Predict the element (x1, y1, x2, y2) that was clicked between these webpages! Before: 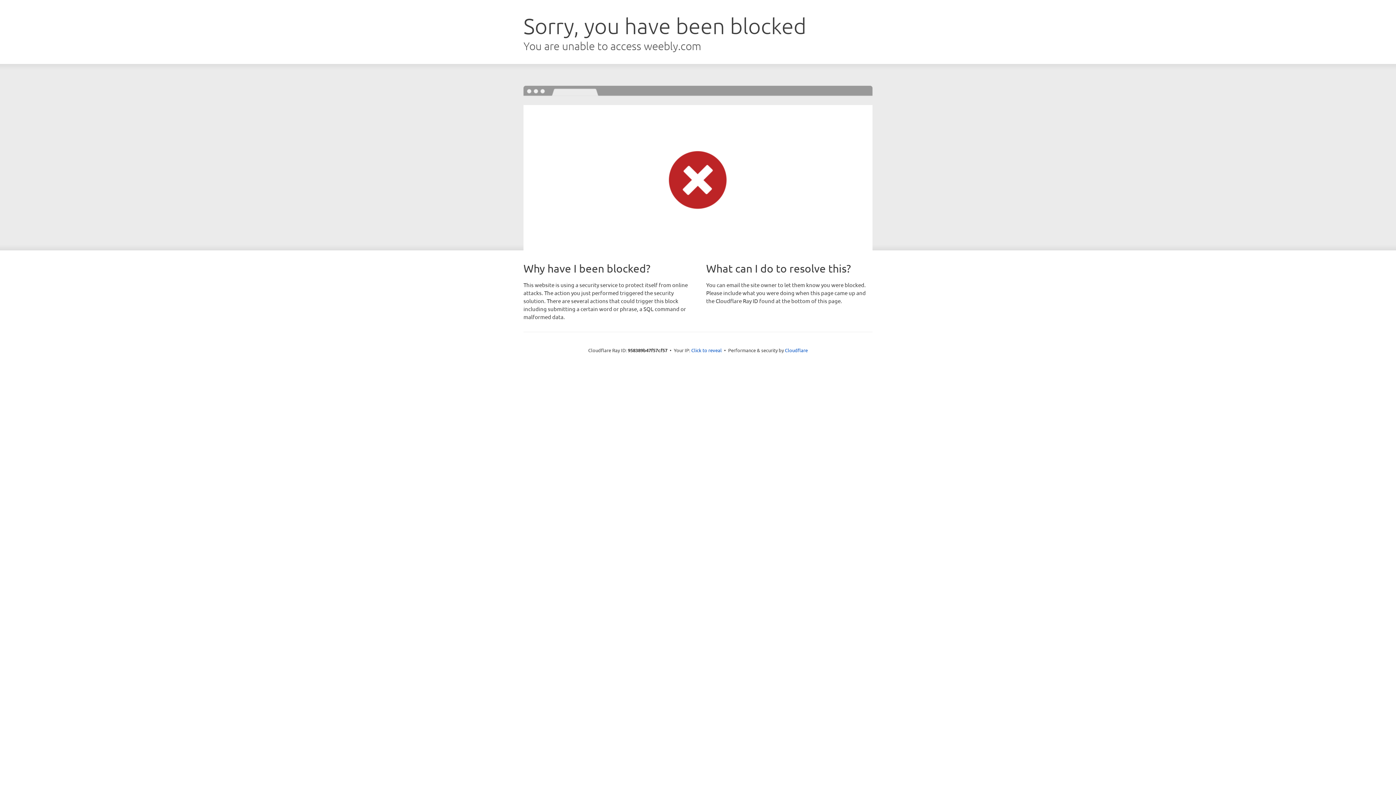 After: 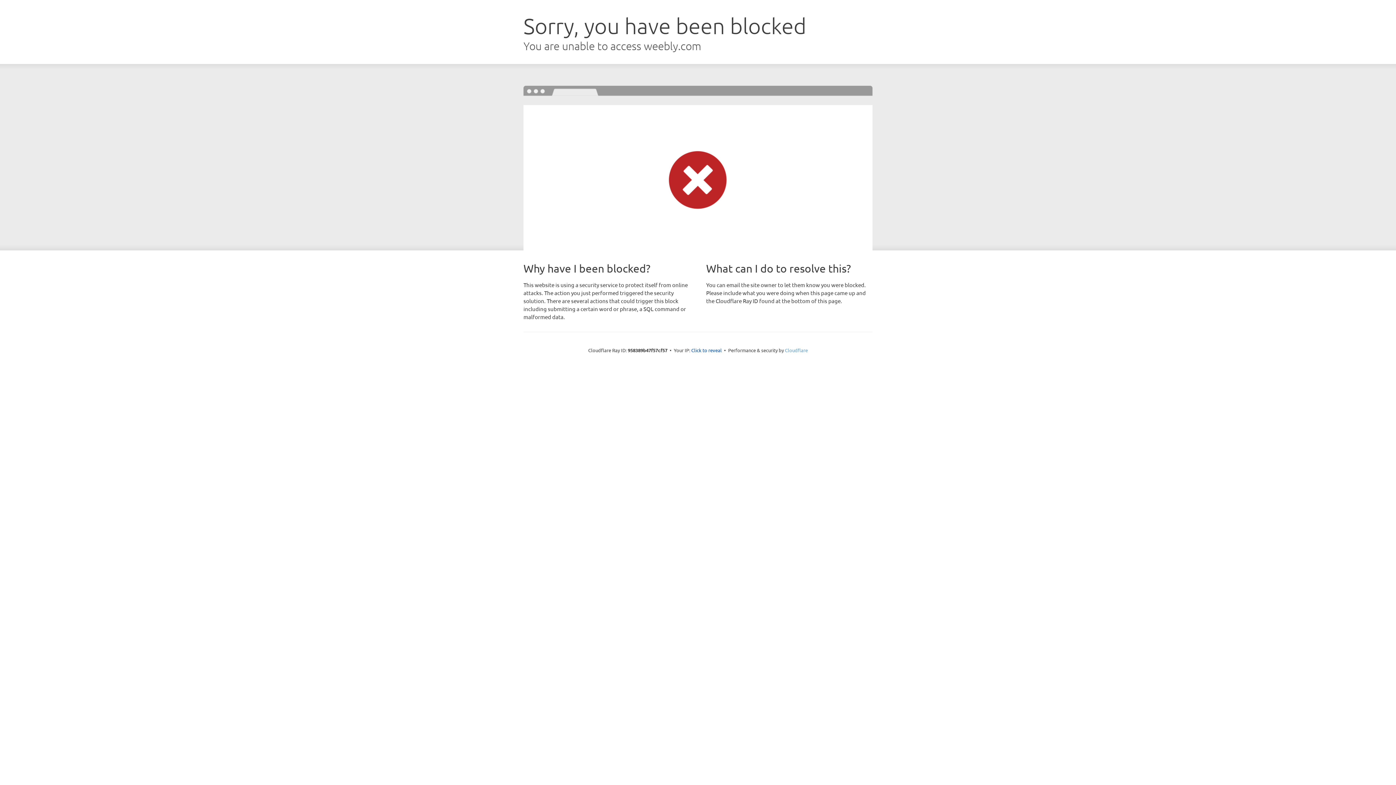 Action: bbox: (785, 347, 808, 353) label: Cloudflare